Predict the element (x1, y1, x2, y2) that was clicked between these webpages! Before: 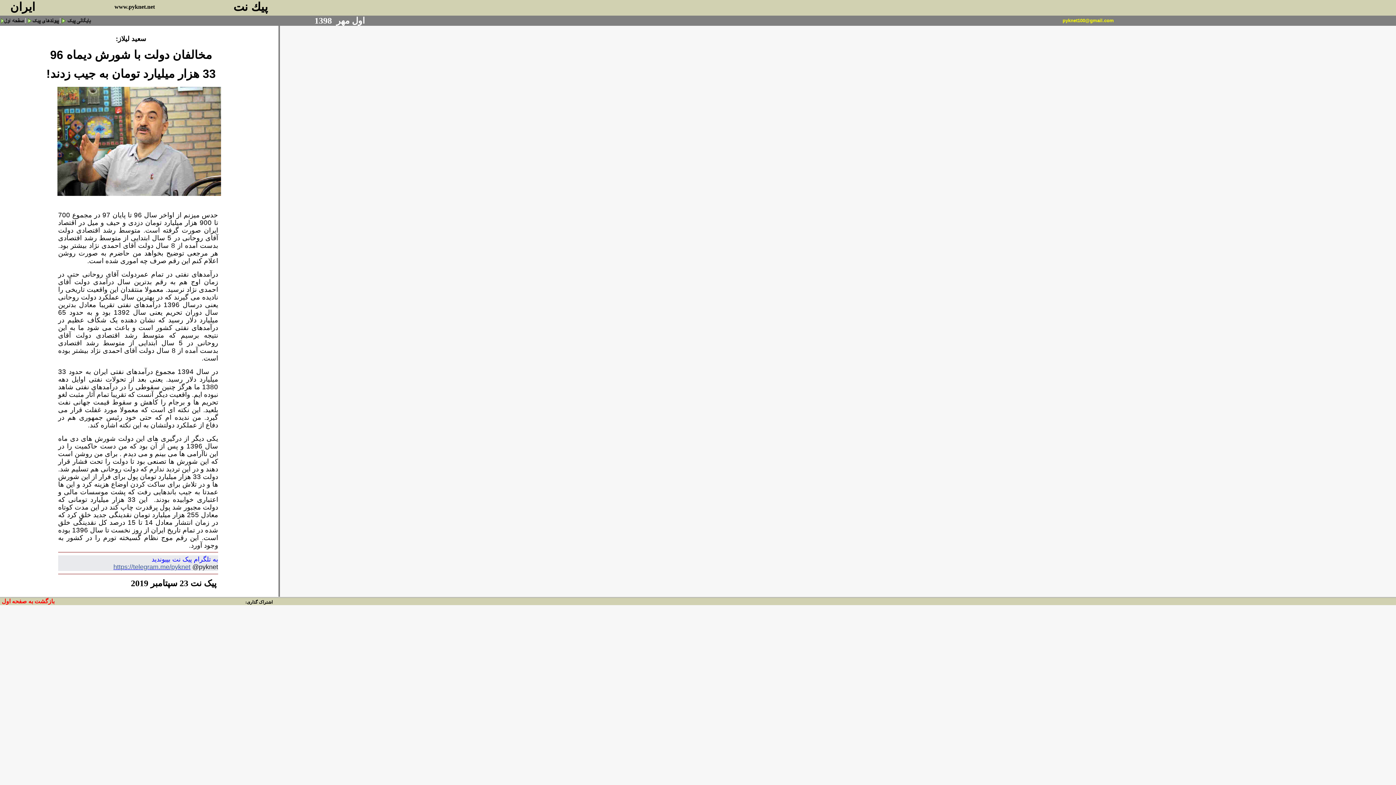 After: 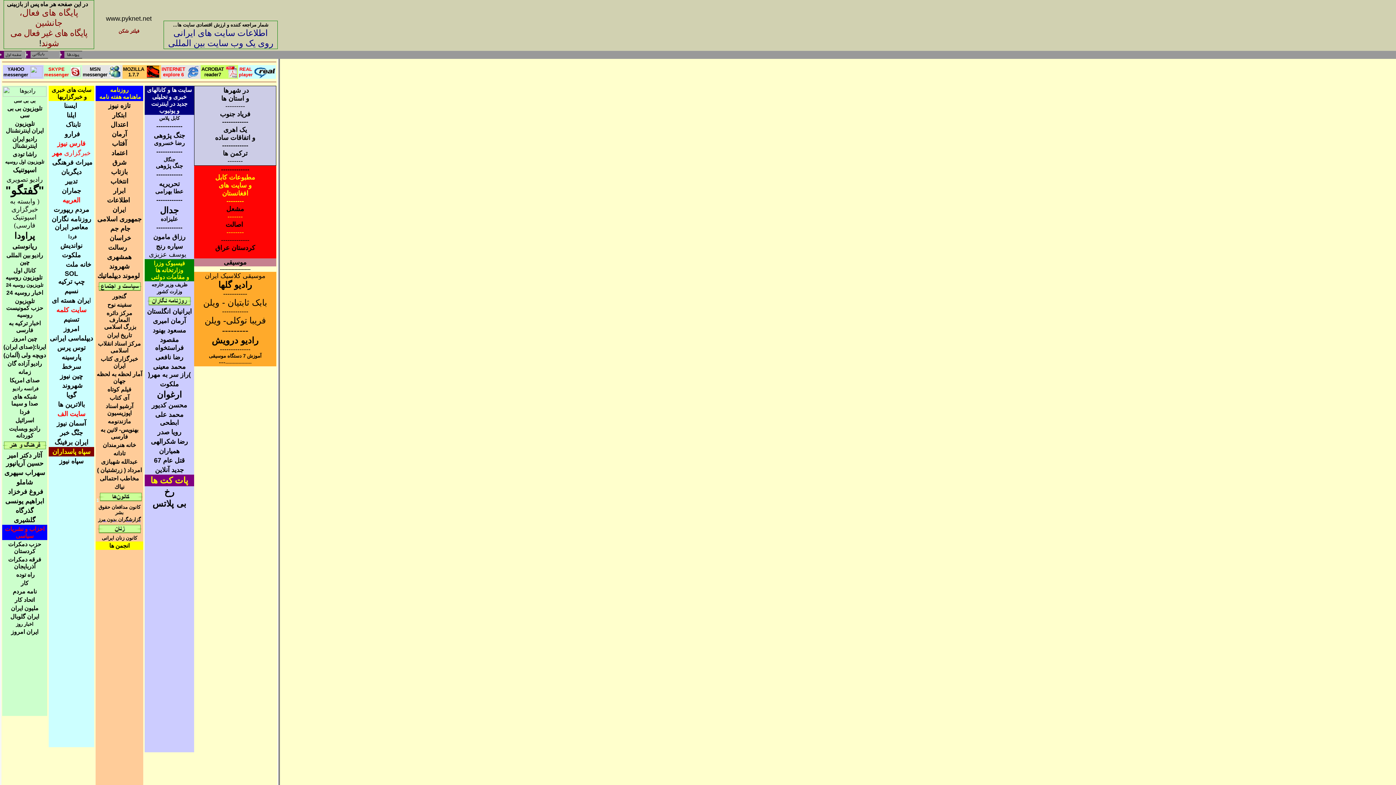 Action: bbox: (26, 20, 59, 26)